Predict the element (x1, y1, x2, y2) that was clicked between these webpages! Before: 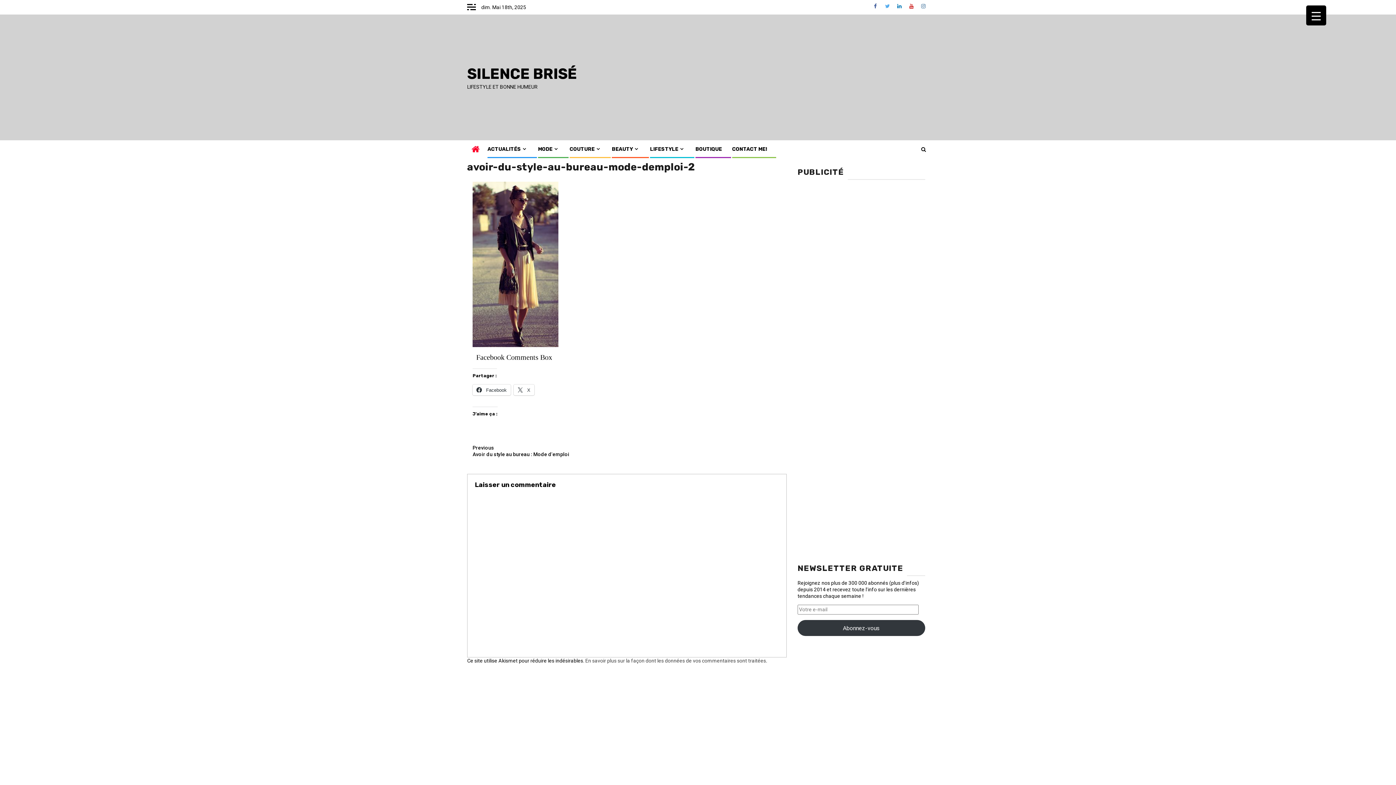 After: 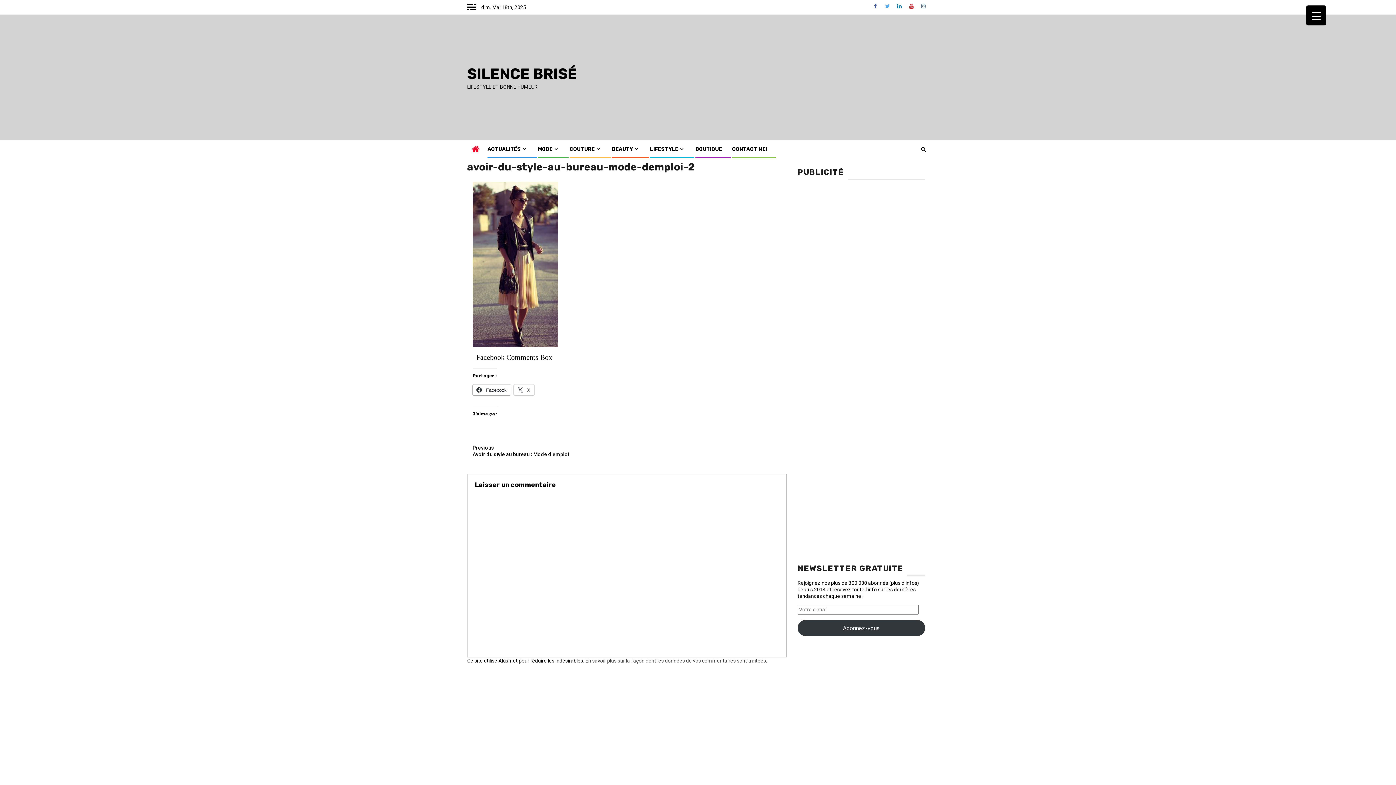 Action: label:  Facebook bbox: (472, 384, 510, 395)